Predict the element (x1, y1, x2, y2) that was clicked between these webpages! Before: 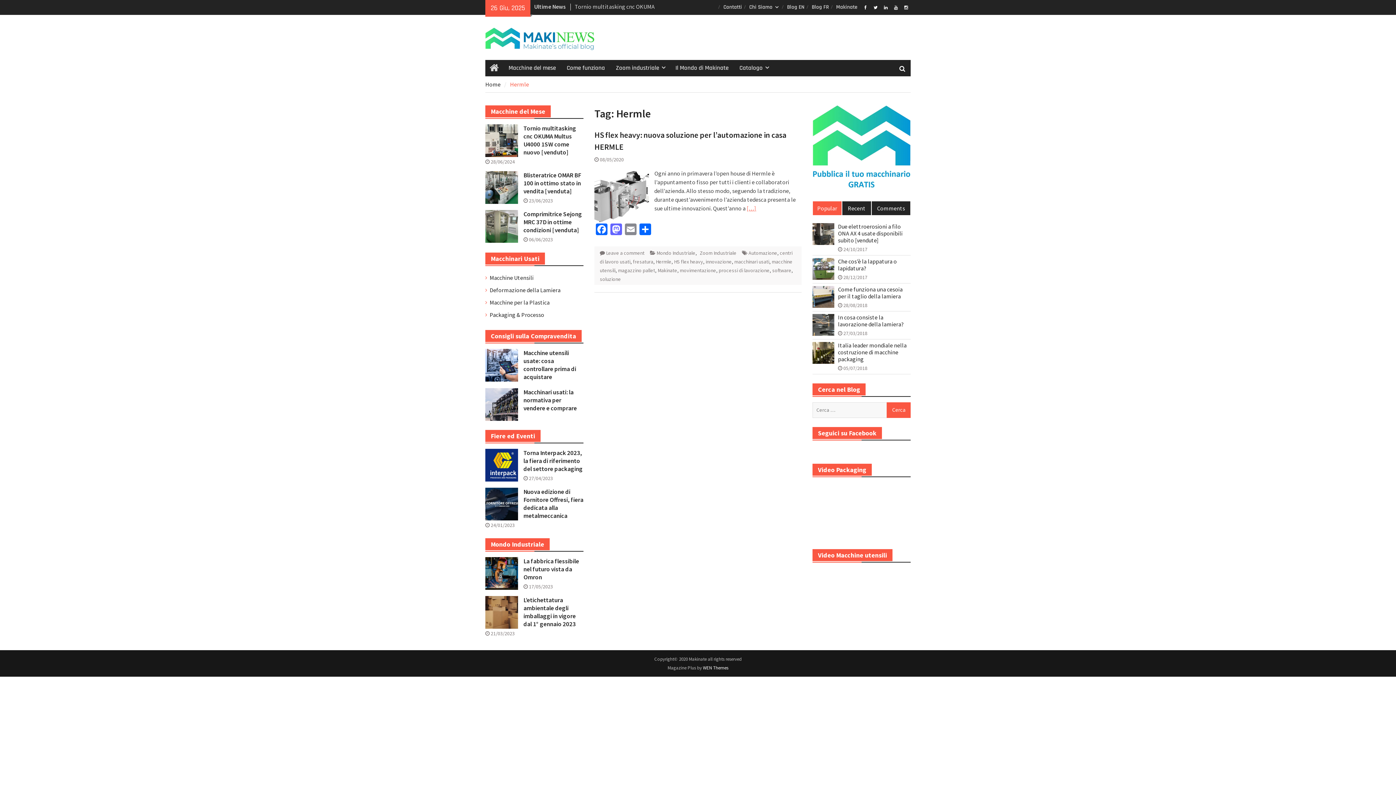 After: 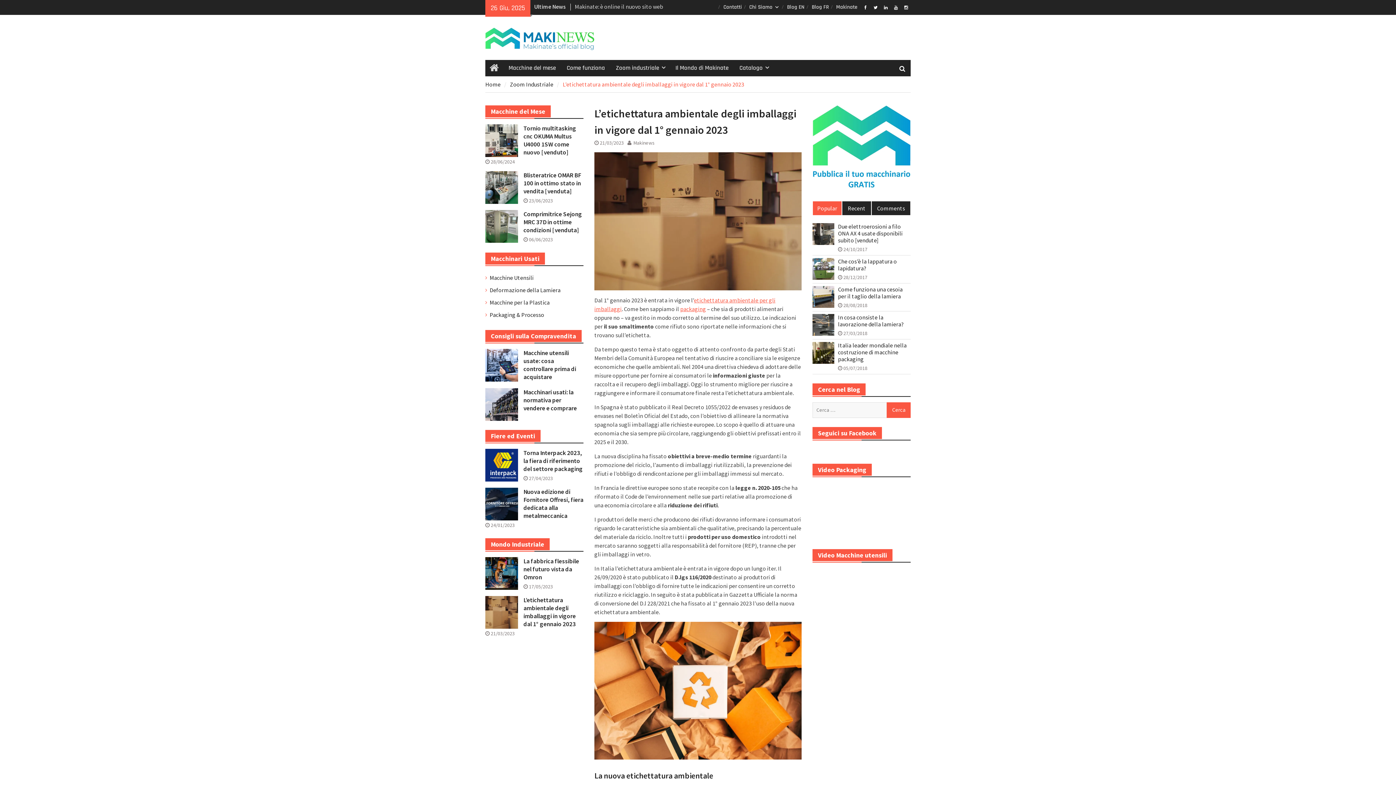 Action: label: L’etichettatura ambientale degli imballaggi in vigore dal 1° gennaio 2023 bbox: (523, 596, 576, 628)